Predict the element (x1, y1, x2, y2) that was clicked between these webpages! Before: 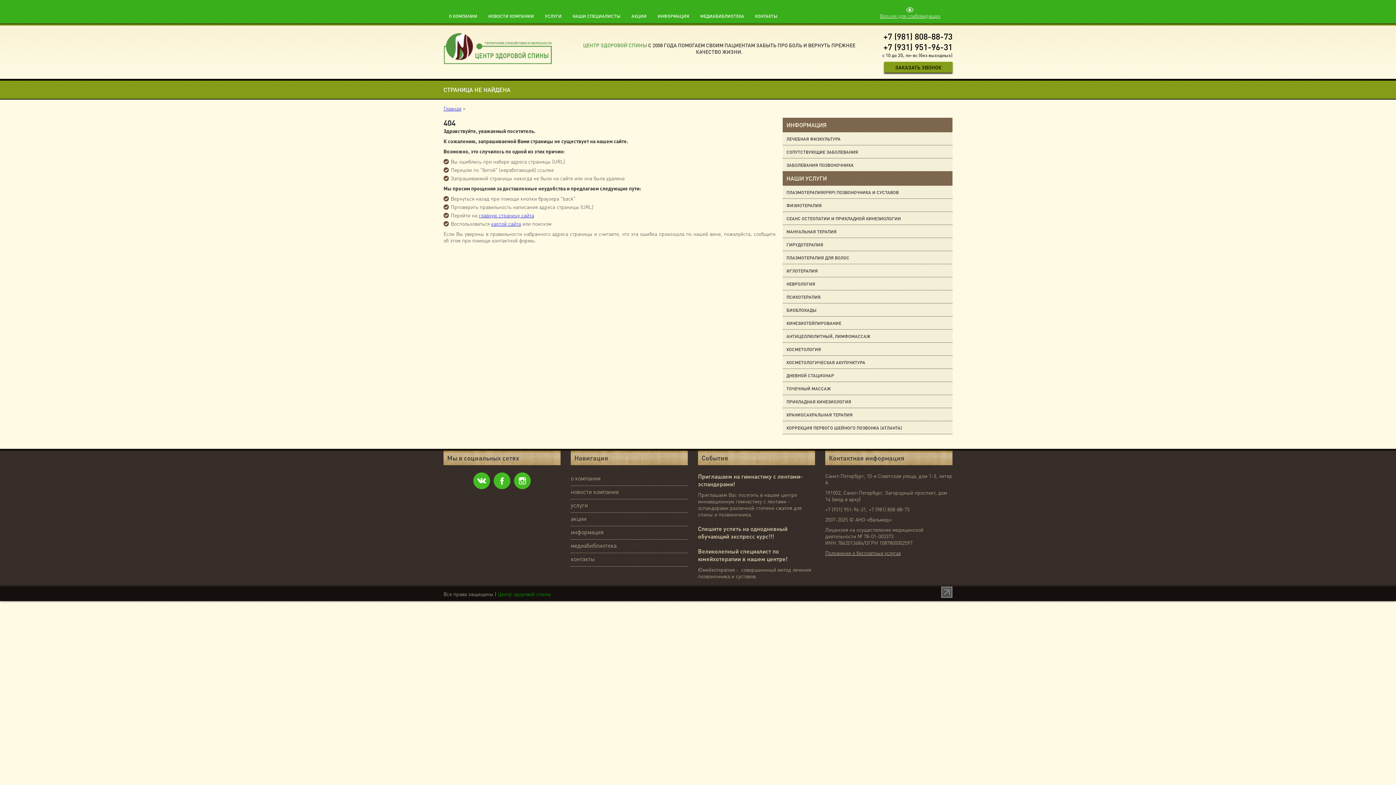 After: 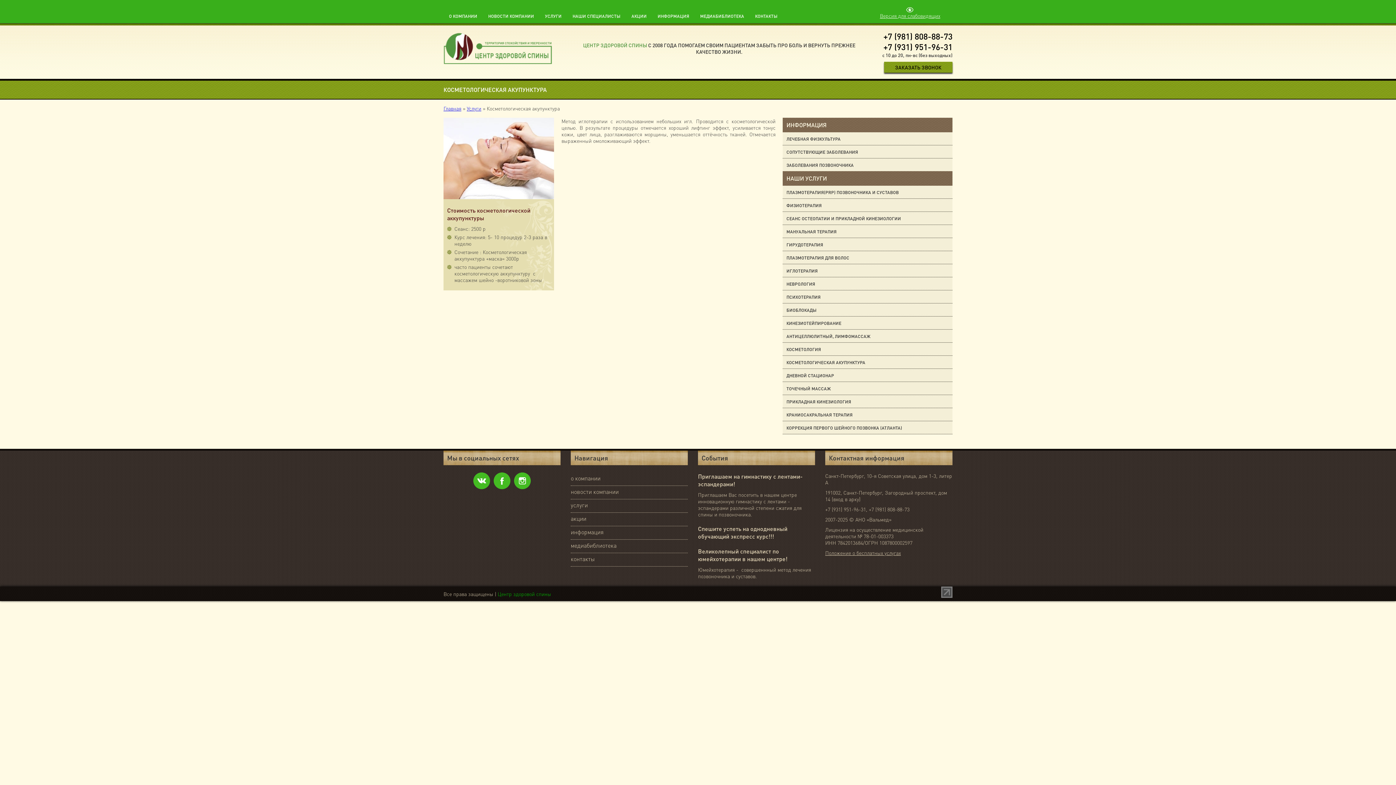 Action: bbox: (783, 356, 952, 369) label: КОСМЕТОЛОГИЧЕСКАЯ АКУПУНКТУРА